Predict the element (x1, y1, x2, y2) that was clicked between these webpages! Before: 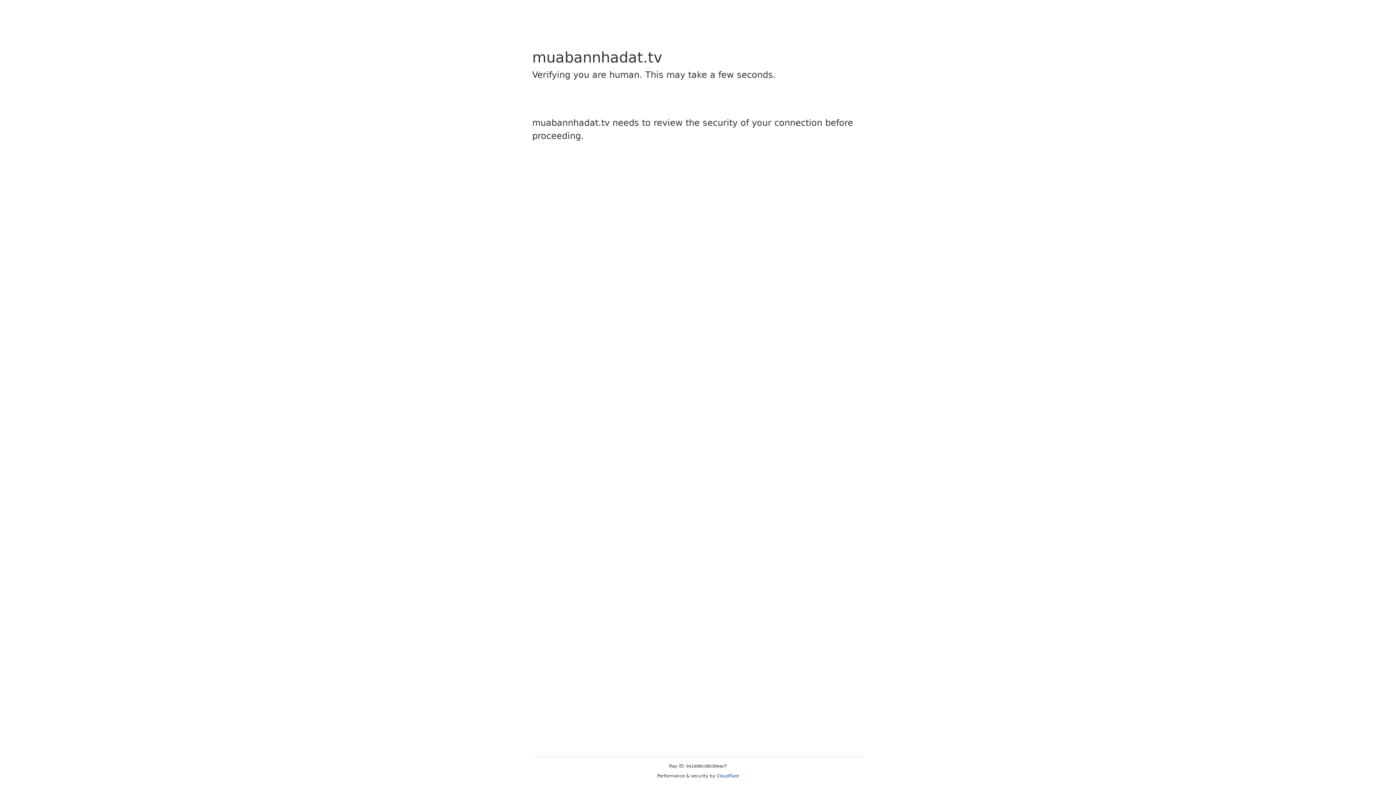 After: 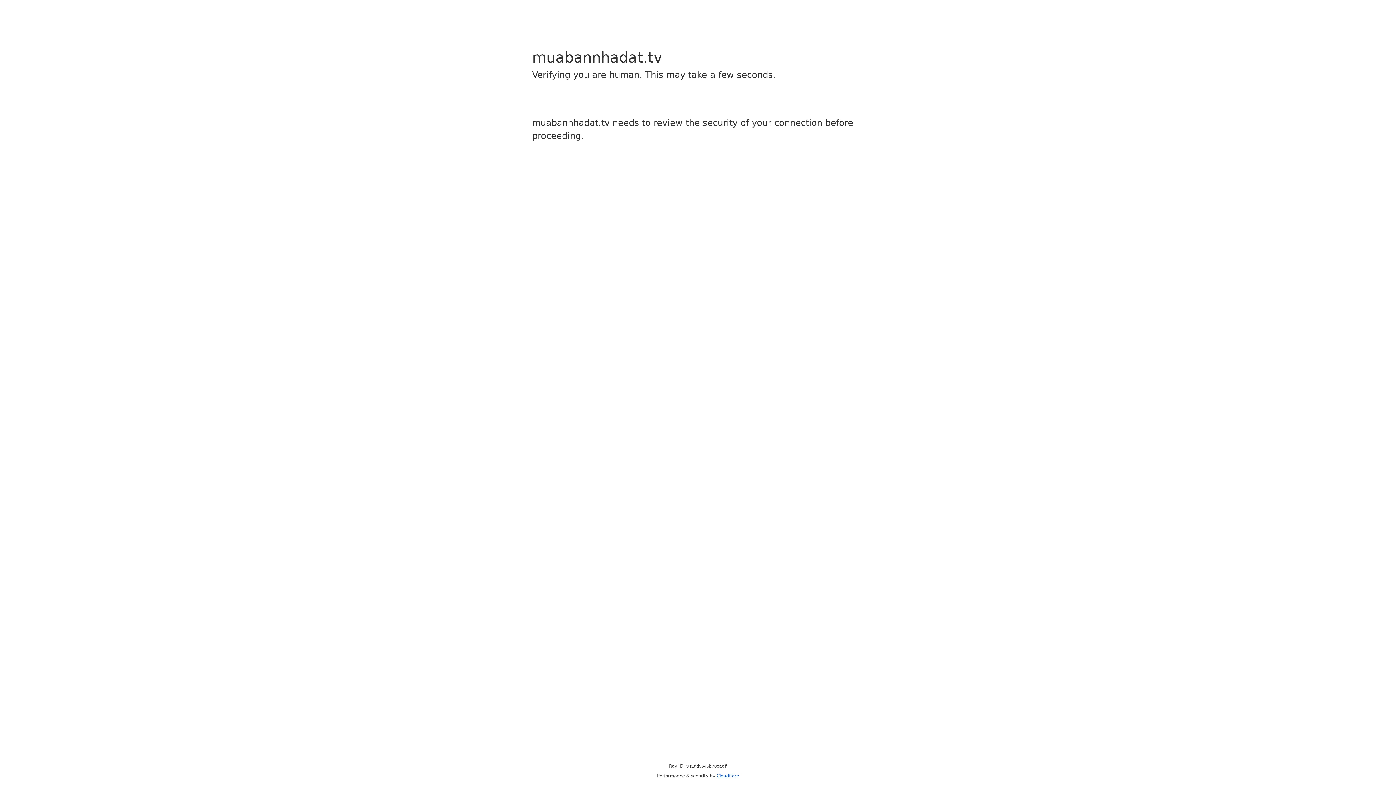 Action: label: Cloudflare bbox: (716, 773, 739, 778)